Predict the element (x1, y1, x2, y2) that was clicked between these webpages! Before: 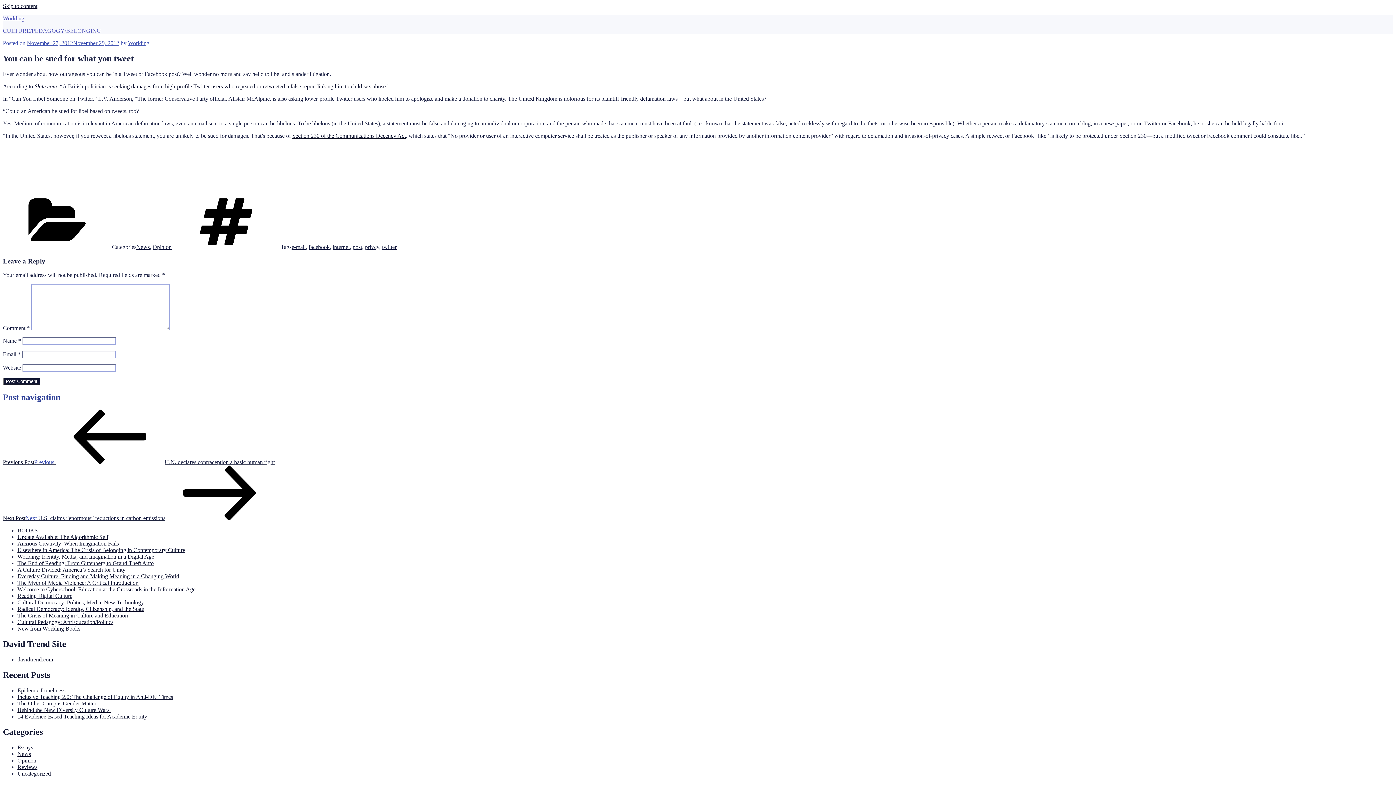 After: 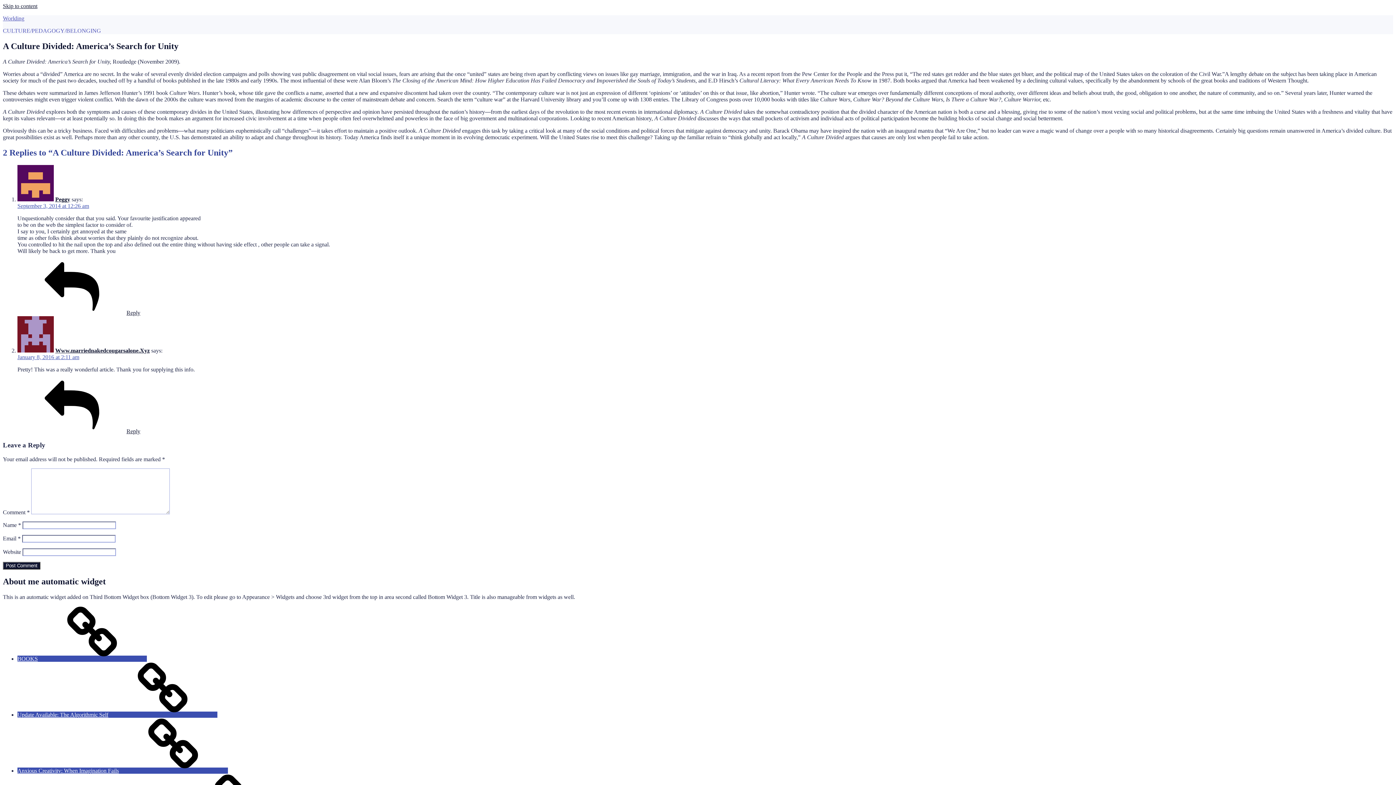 Action: label: A Culture Divided: America’s Search for Unity bbox: (17, 566, 125, 573)